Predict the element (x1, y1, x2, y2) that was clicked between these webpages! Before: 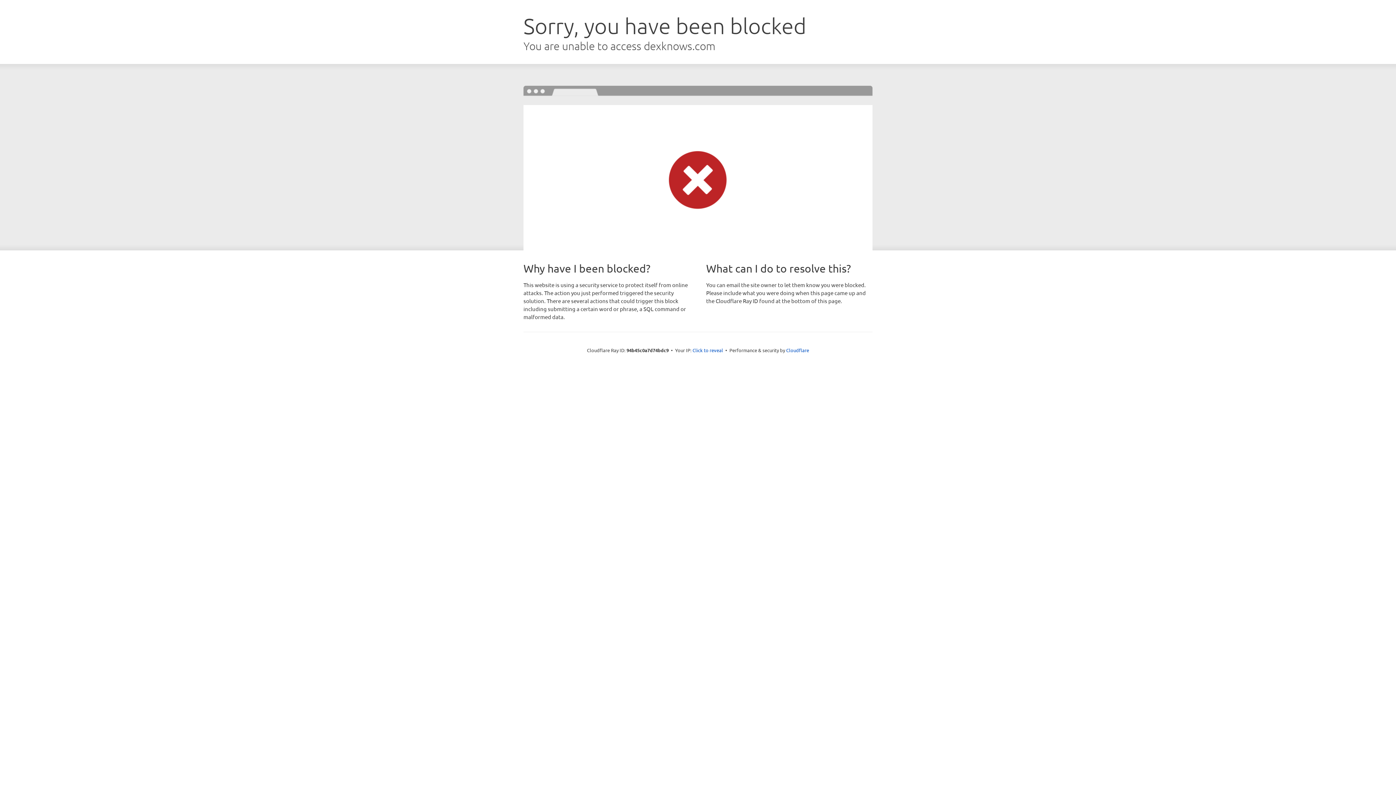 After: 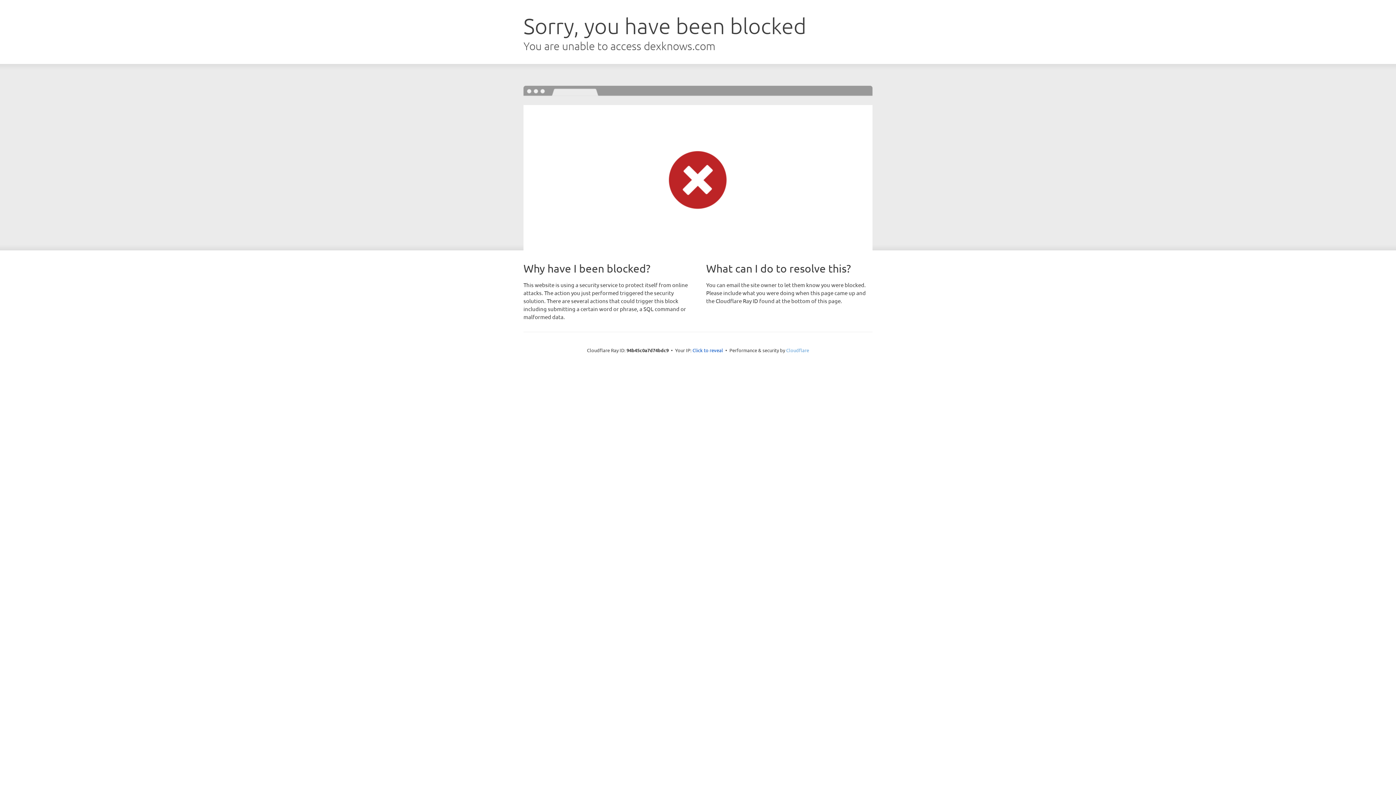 Action: bbox: (786, 347, 809, 353) label: Cloudflare